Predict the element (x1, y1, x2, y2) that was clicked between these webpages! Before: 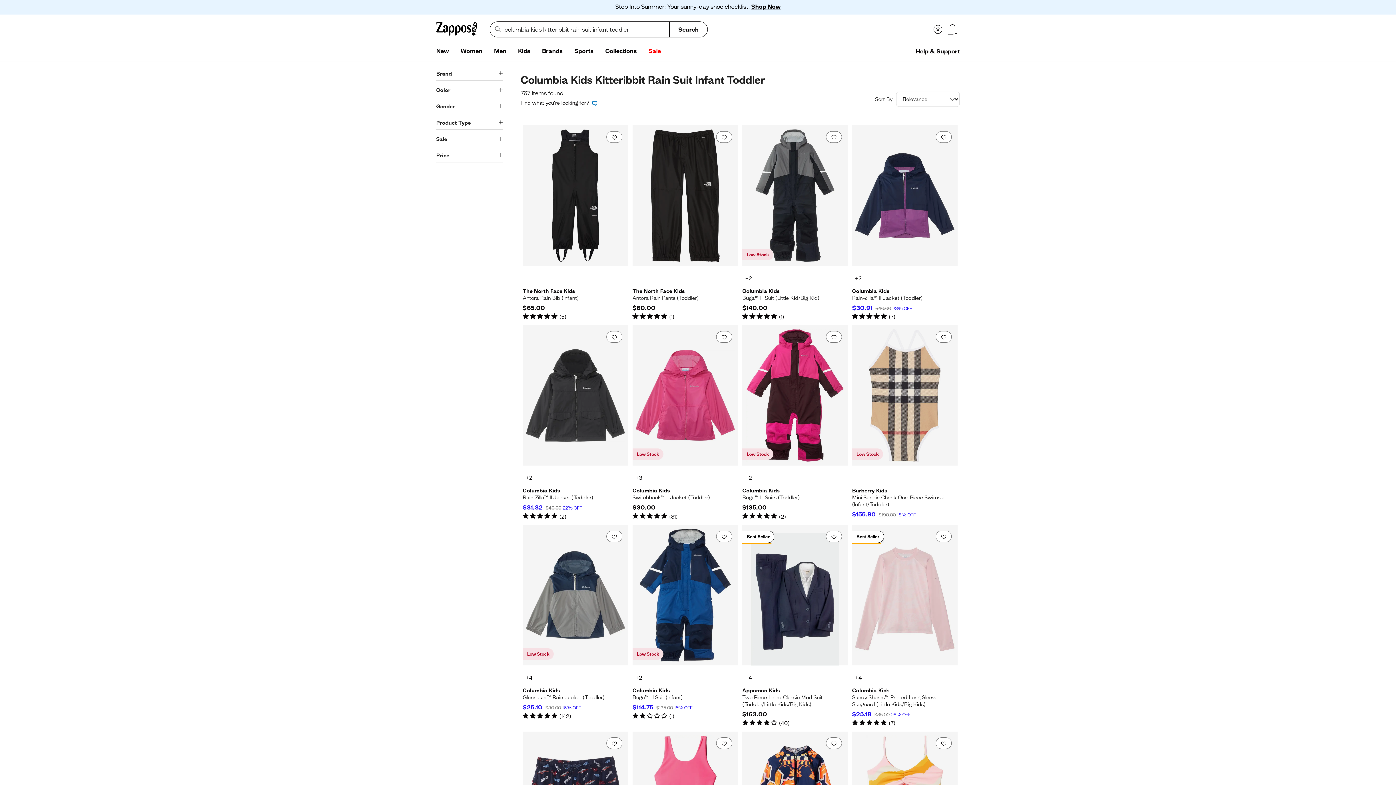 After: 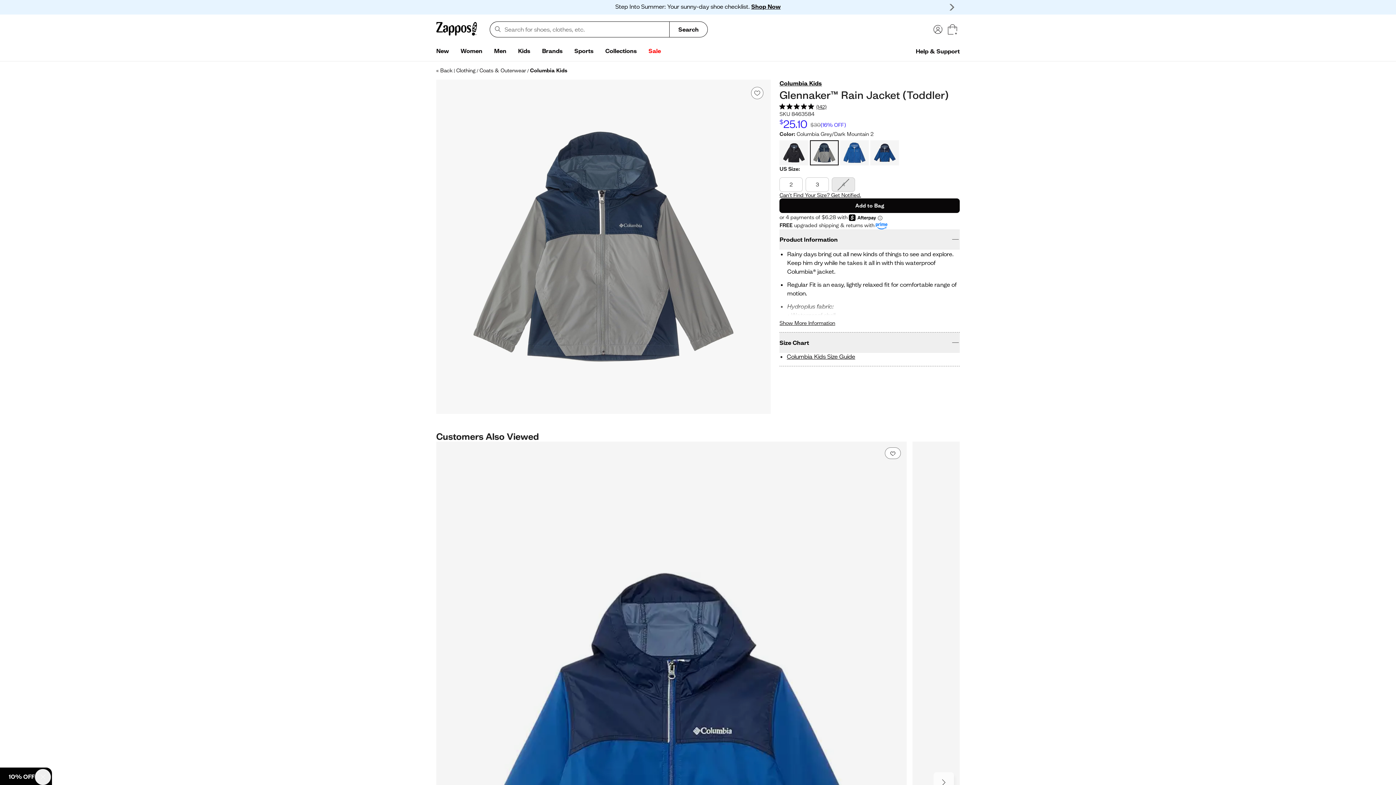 Action: bbox: (522, 671, 535, 684) label: Link, 4 more colors